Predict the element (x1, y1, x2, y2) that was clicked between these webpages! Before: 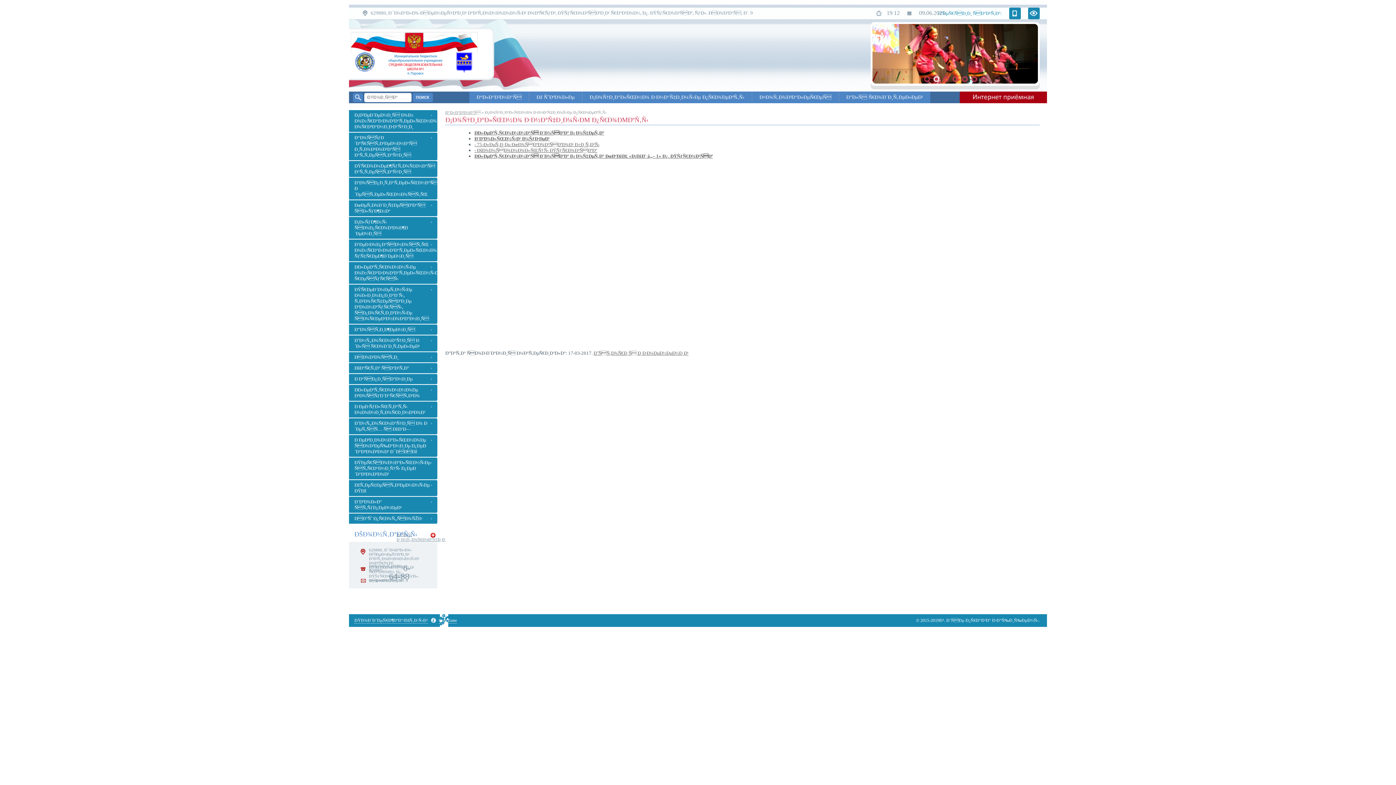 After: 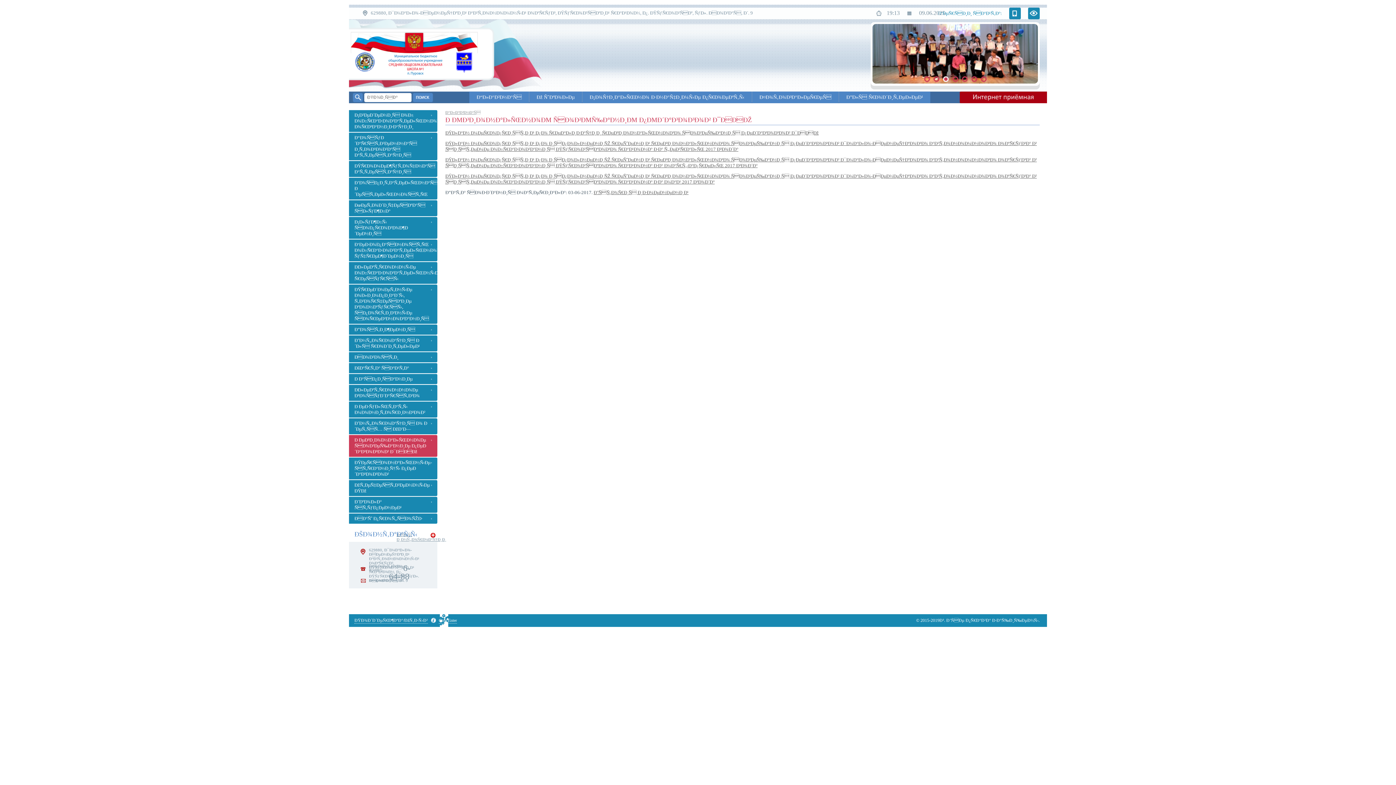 Action: bbox: (349, 435, 437, 457) label: Ð ÐµÐ³Ð¸Ð¾Ð½Ð°Ð»ÑŒÐ½Ð¾Ðµ ÑÐ¾Ð²ÐµÑ‰Ð°Ð½Ð¸Ðµ Ð¿ÐµÐ´Ð°Ð³Ð¾Ð³Ð¾Ð² Ð¯ÐÐÐž